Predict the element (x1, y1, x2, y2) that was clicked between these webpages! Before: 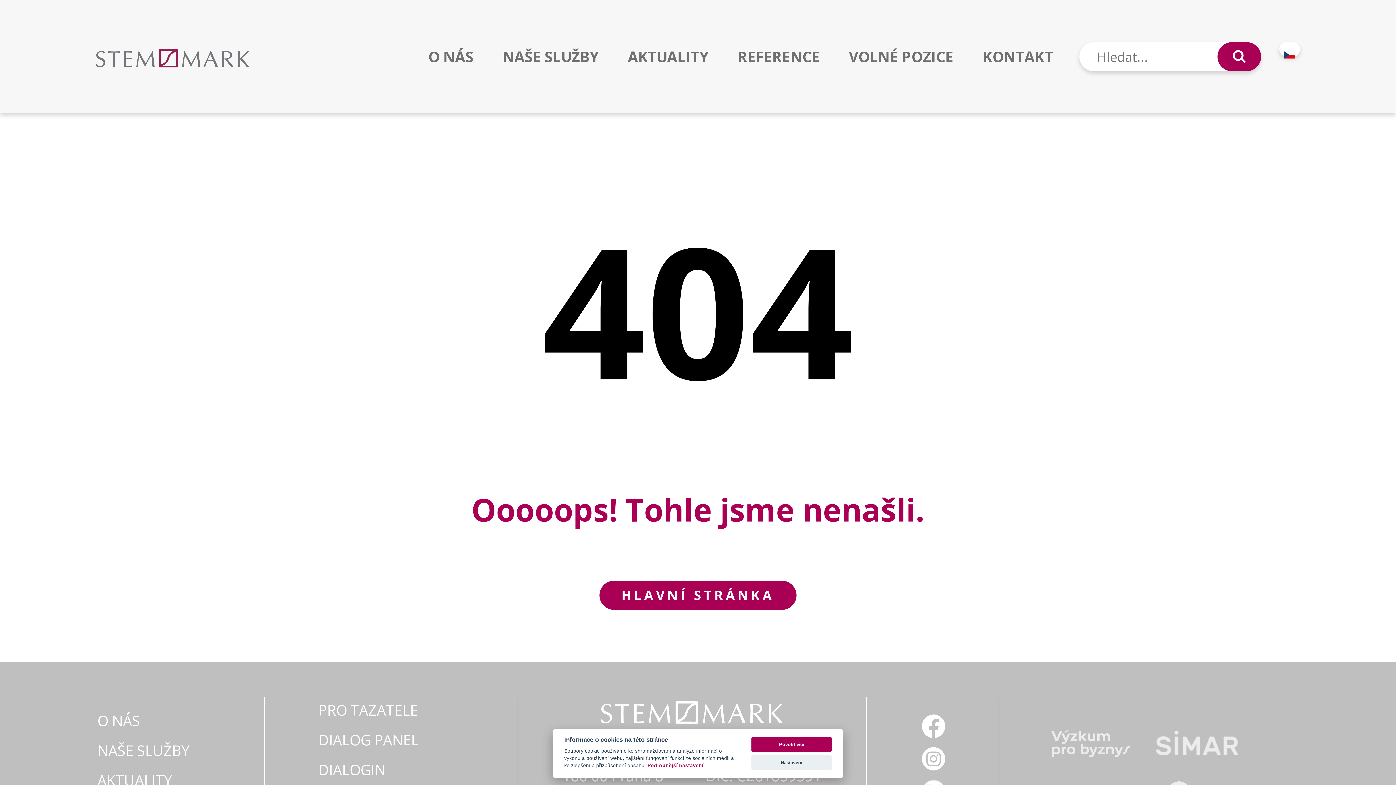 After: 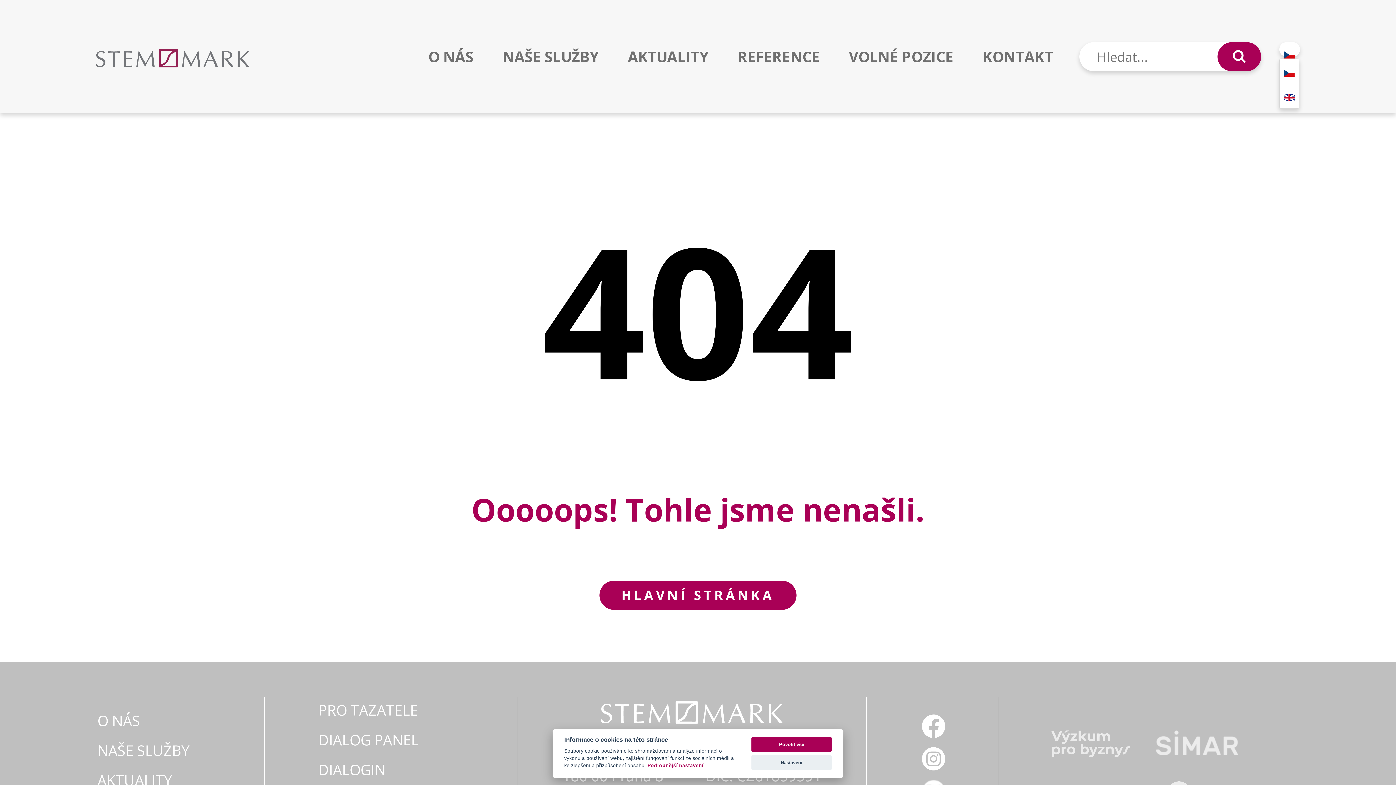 Action: bbox: (1279, 42, 1300, 56)